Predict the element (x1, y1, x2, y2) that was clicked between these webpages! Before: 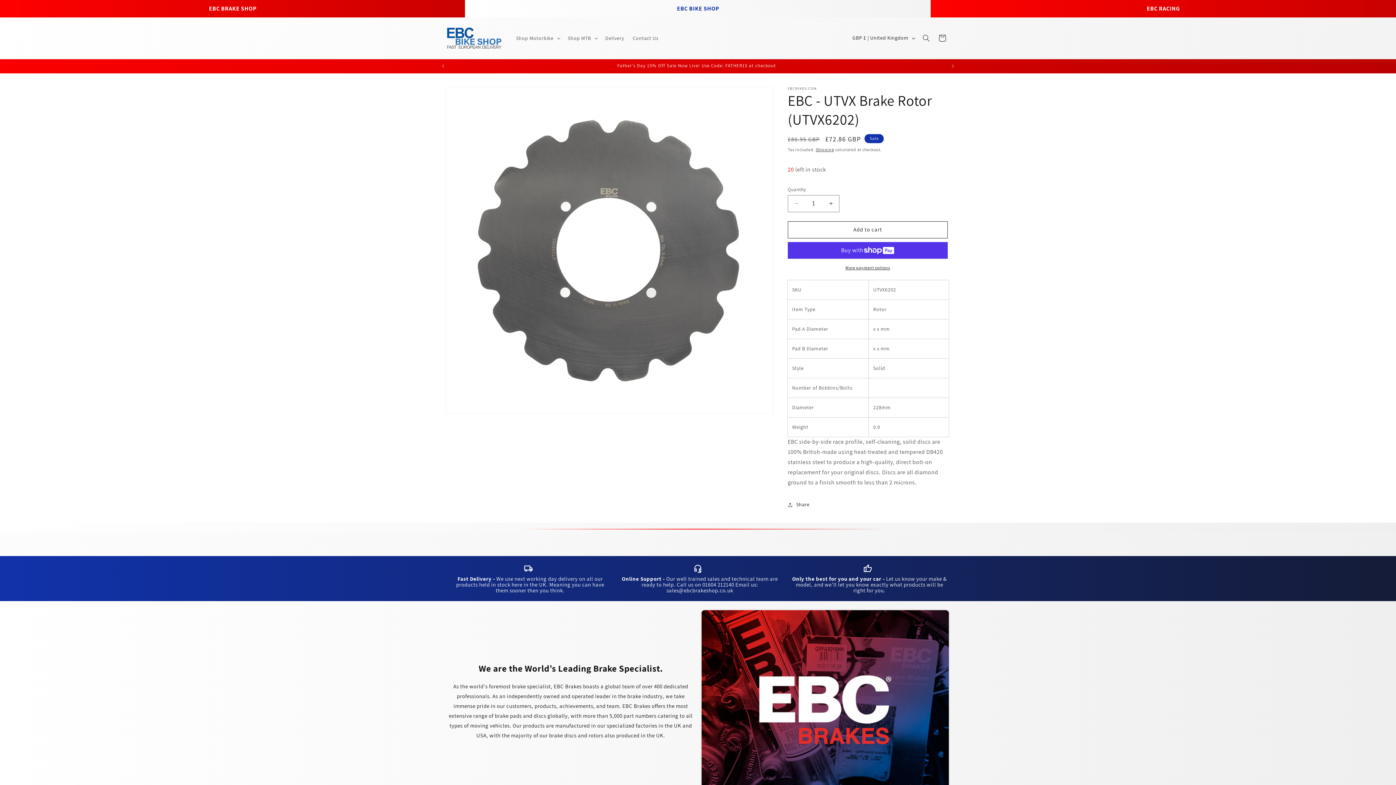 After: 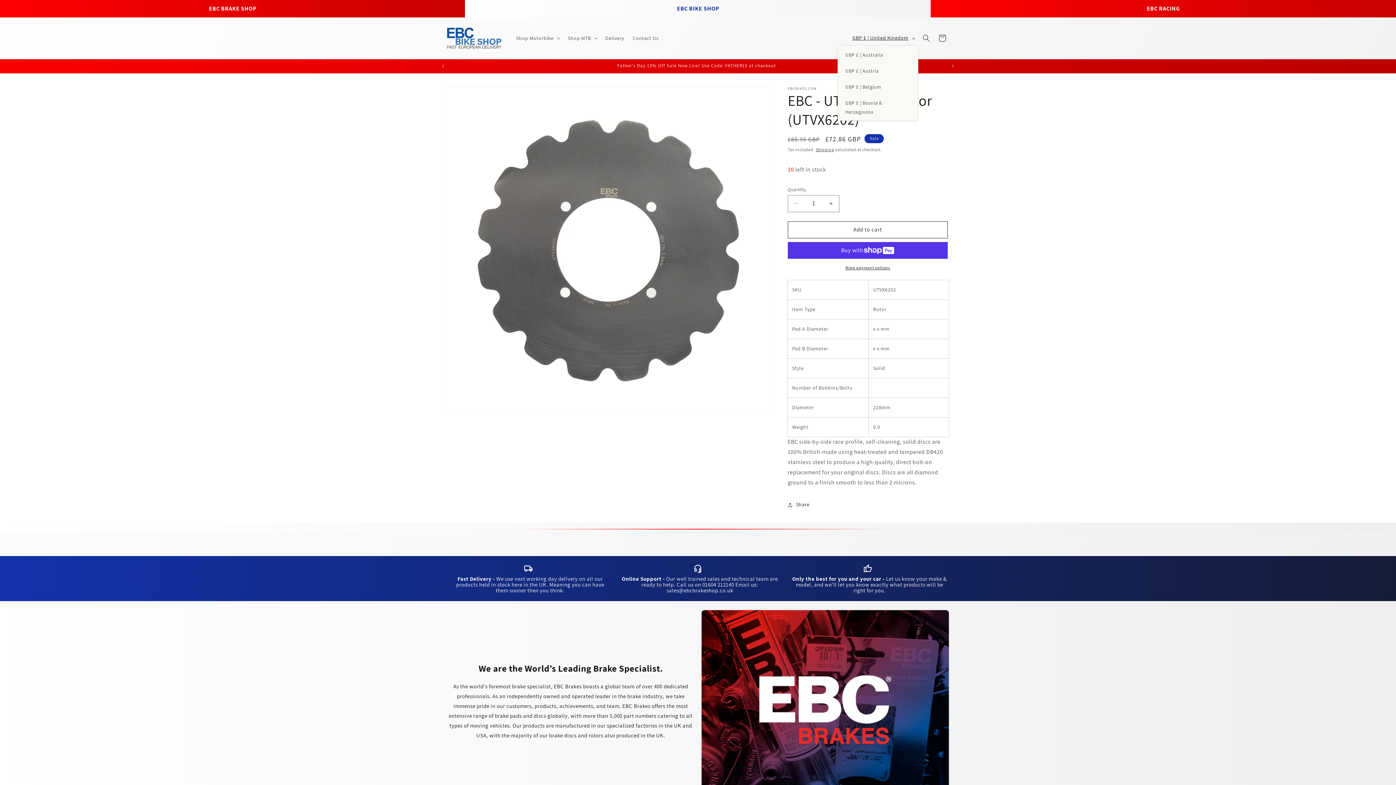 Action: label: GBP £ | United Kingdom bbox: (848, 31, 918, 45)